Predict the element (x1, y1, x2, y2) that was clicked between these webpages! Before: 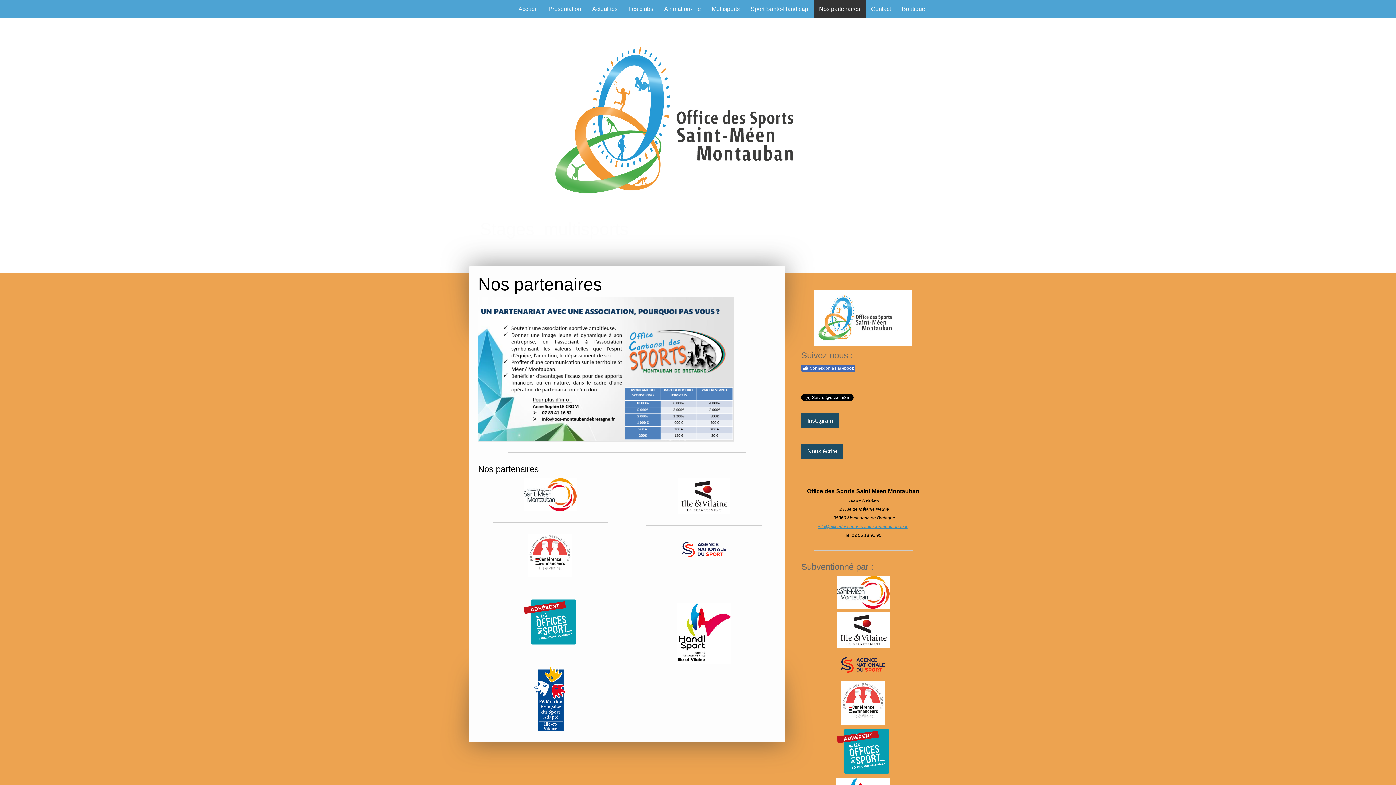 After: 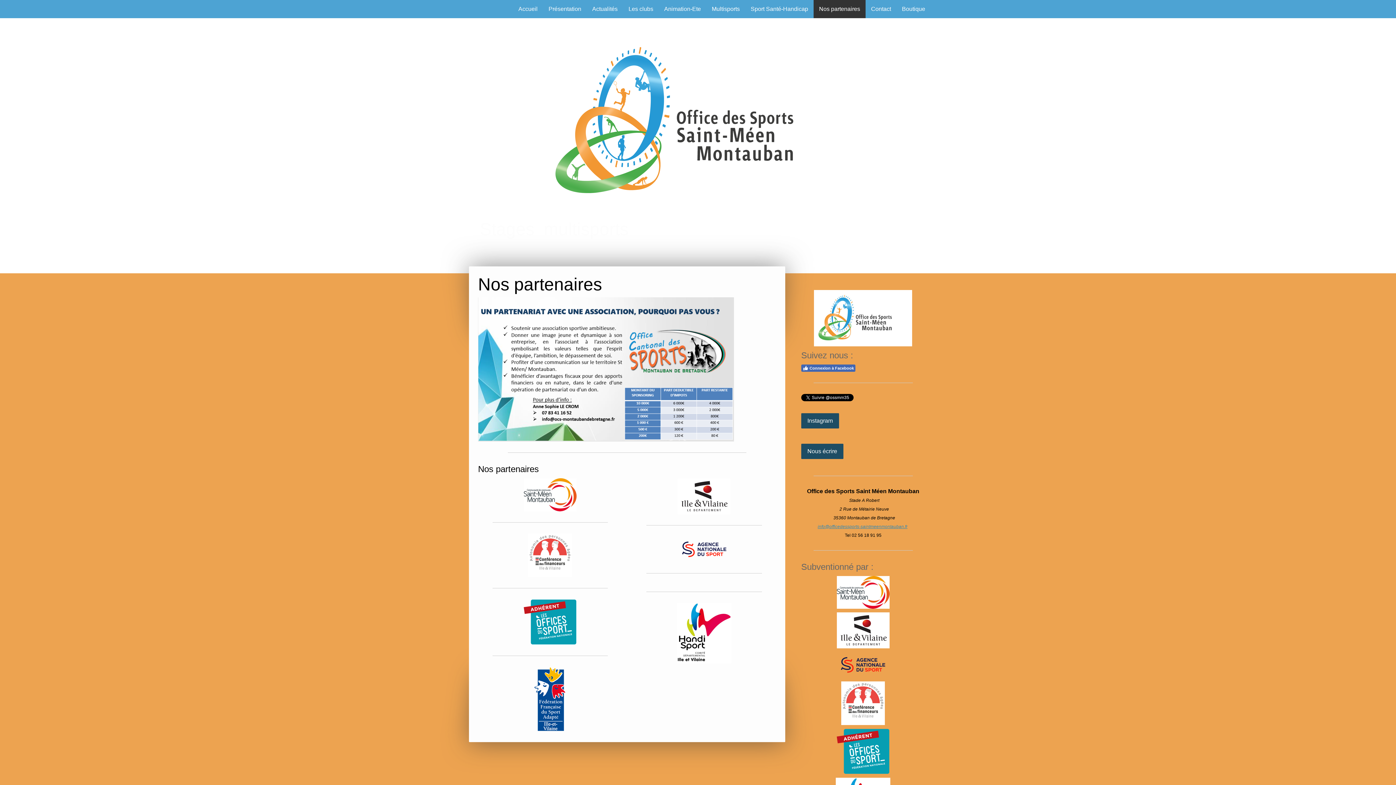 Action: bbox: (677, 537, 731, 544)